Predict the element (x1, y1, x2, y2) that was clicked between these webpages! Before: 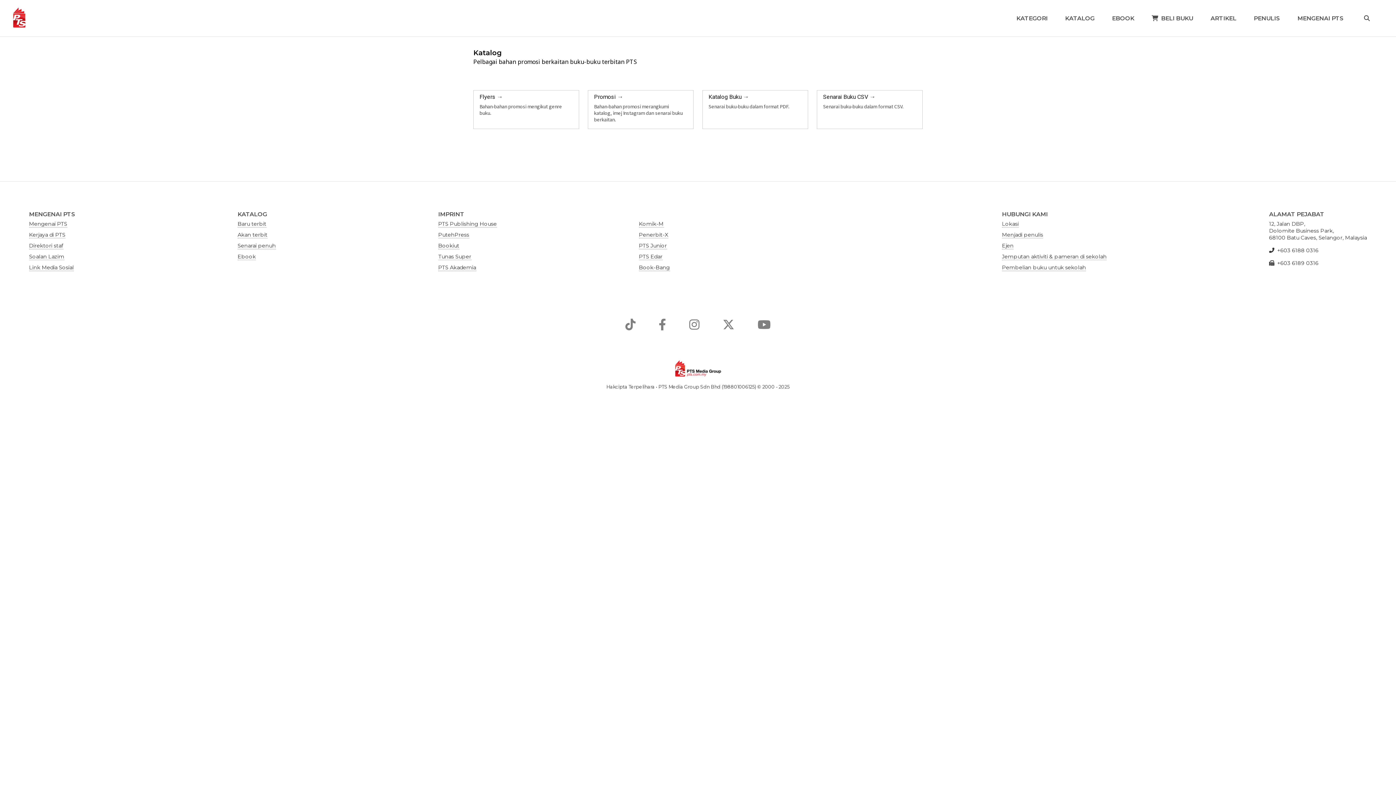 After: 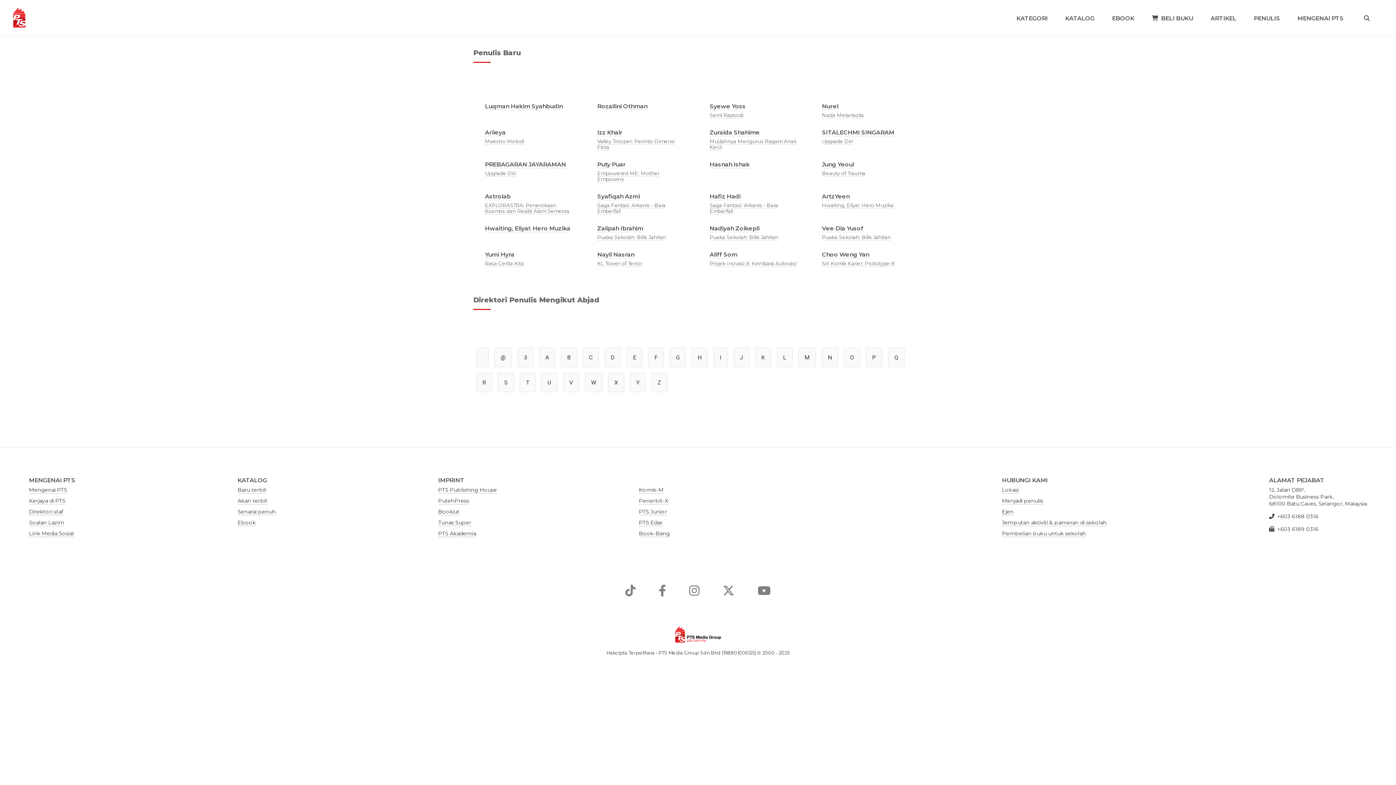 Action: label: PENULIS bbox: (1248, 11, 1286, 24)